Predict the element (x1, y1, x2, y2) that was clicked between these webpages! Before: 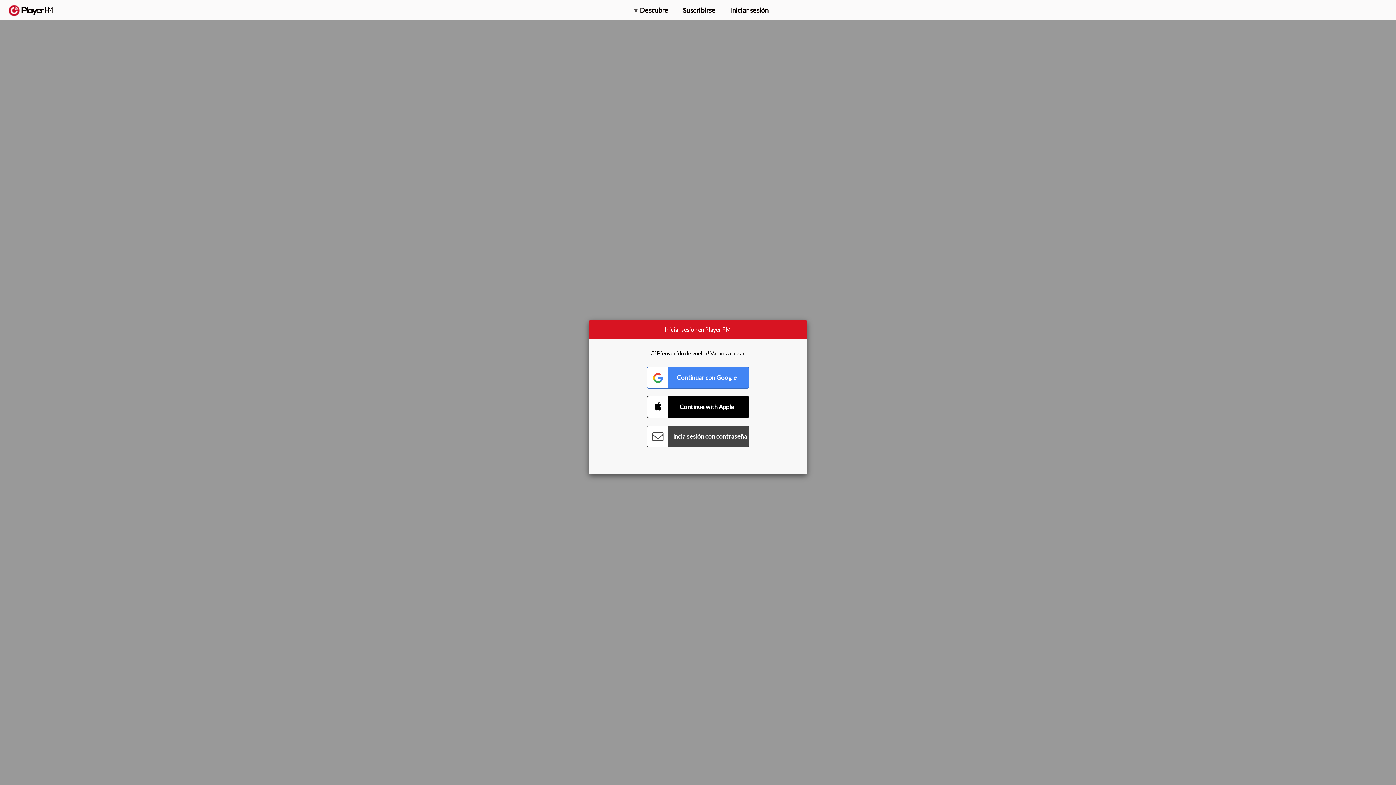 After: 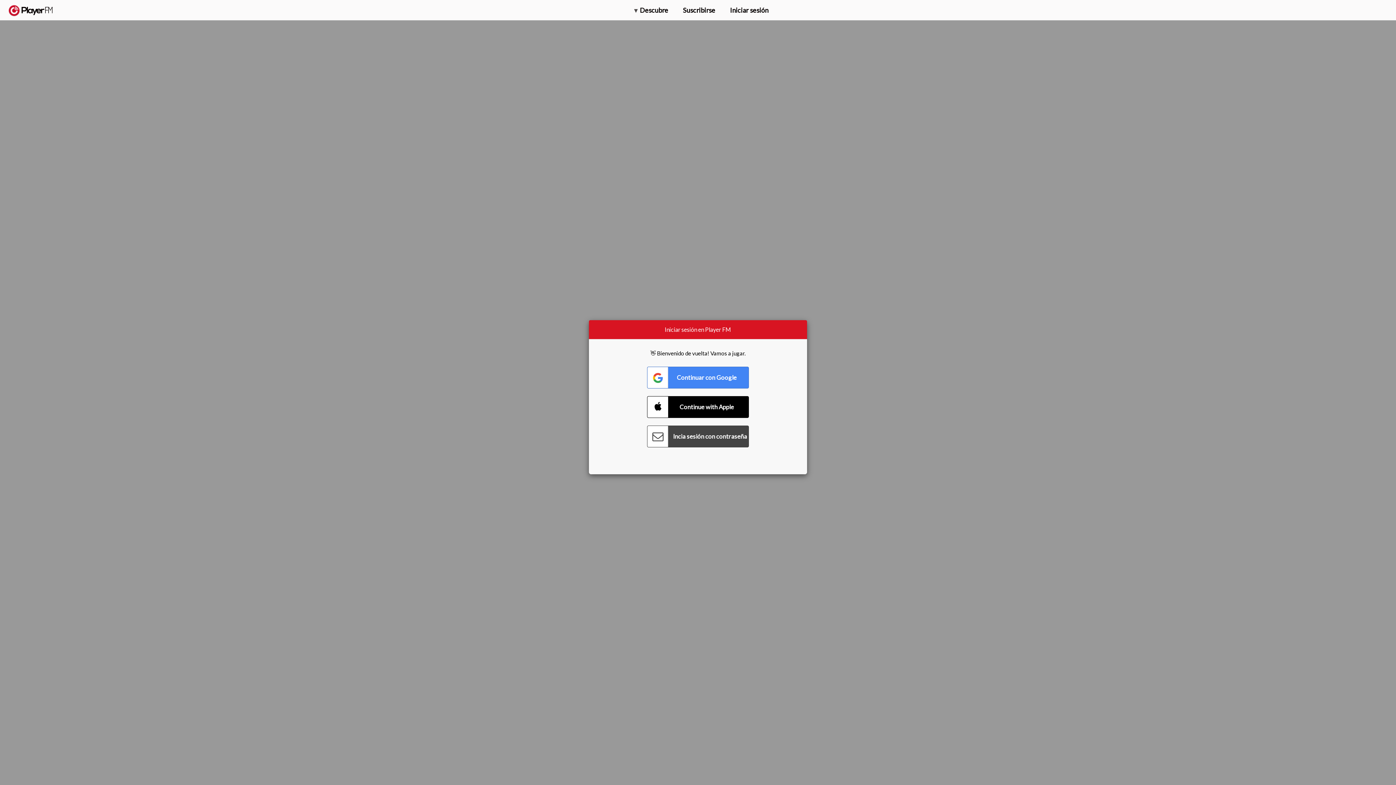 Action: label: Menu launcher bbox: (1375, 5, 1382, 13)